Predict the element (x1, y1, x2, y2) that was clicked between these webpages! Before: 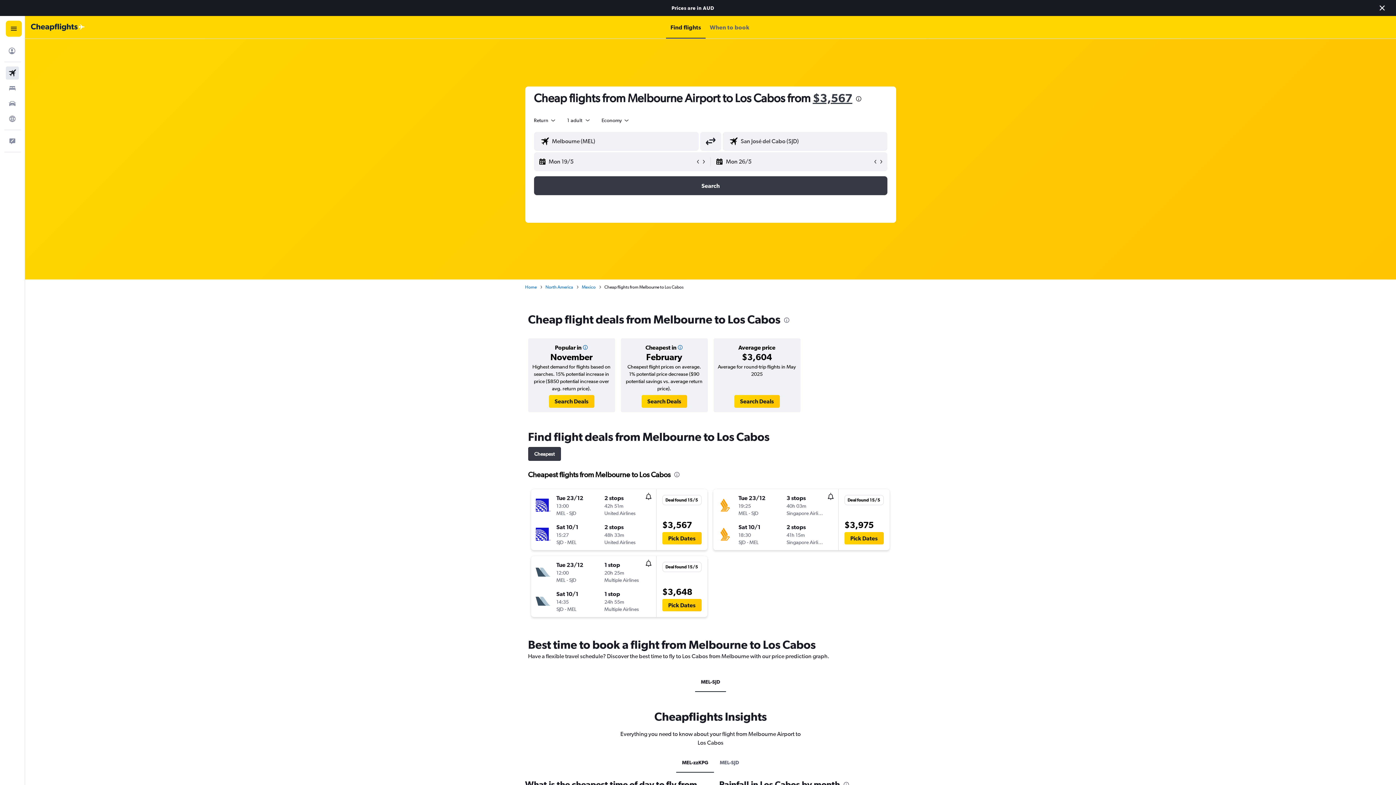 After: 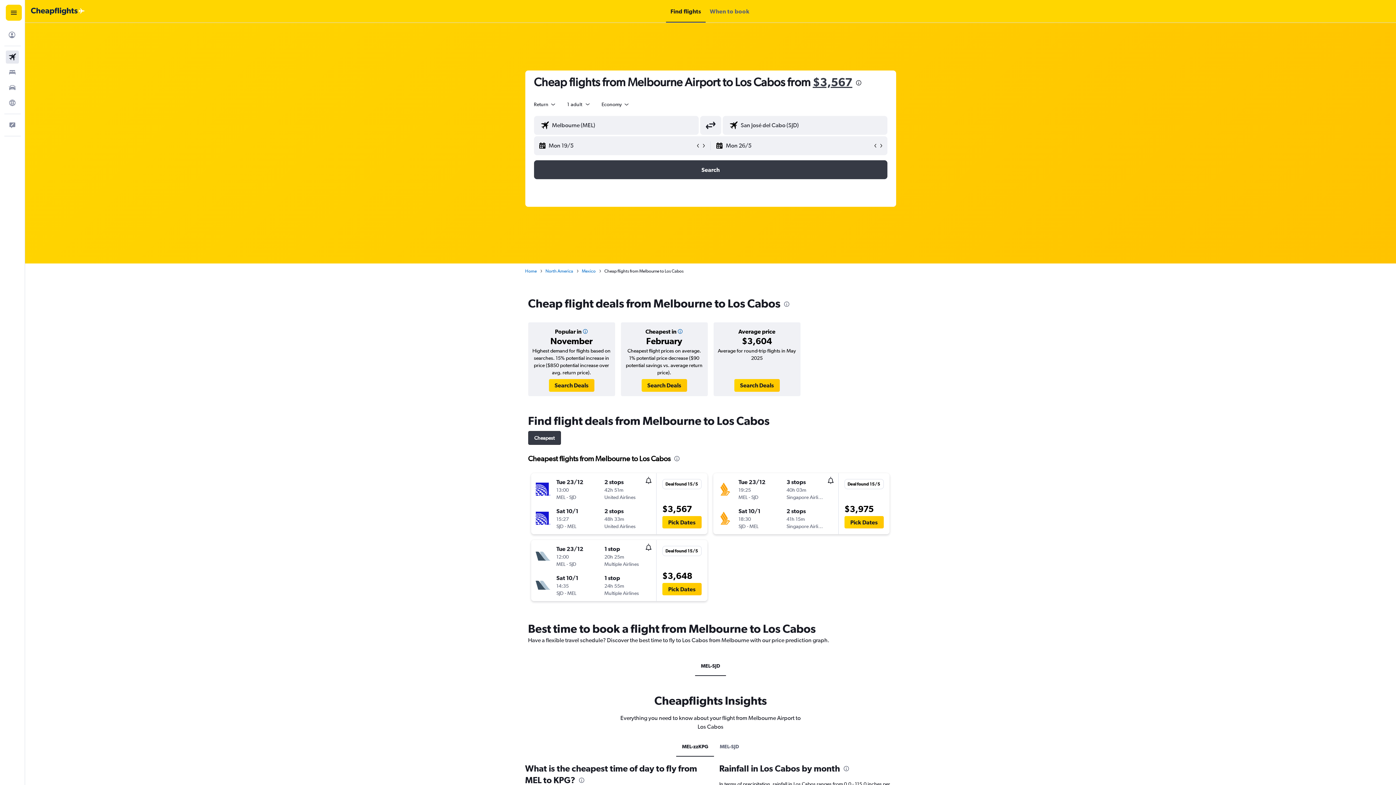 Action: bbox: (1377, 2, 1387, 13) label: Close message